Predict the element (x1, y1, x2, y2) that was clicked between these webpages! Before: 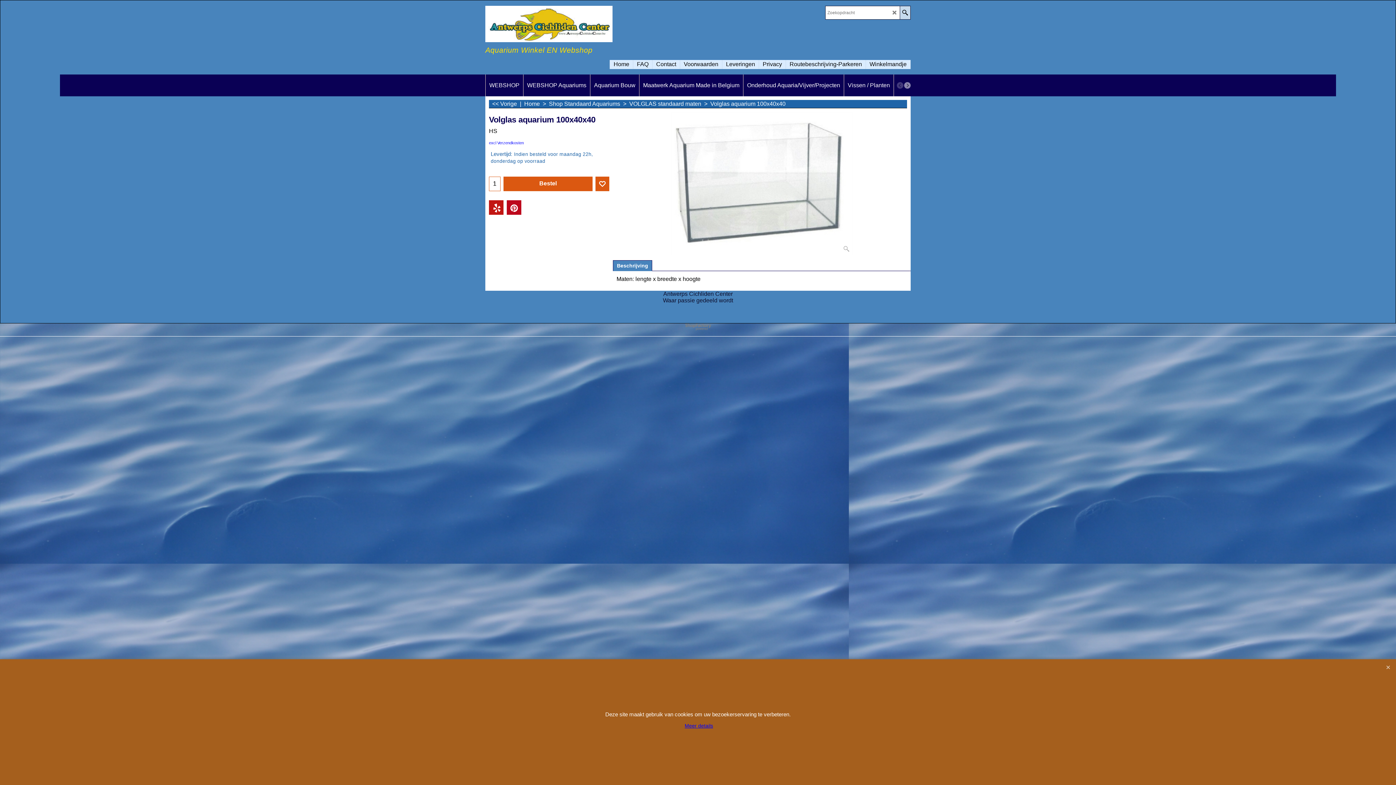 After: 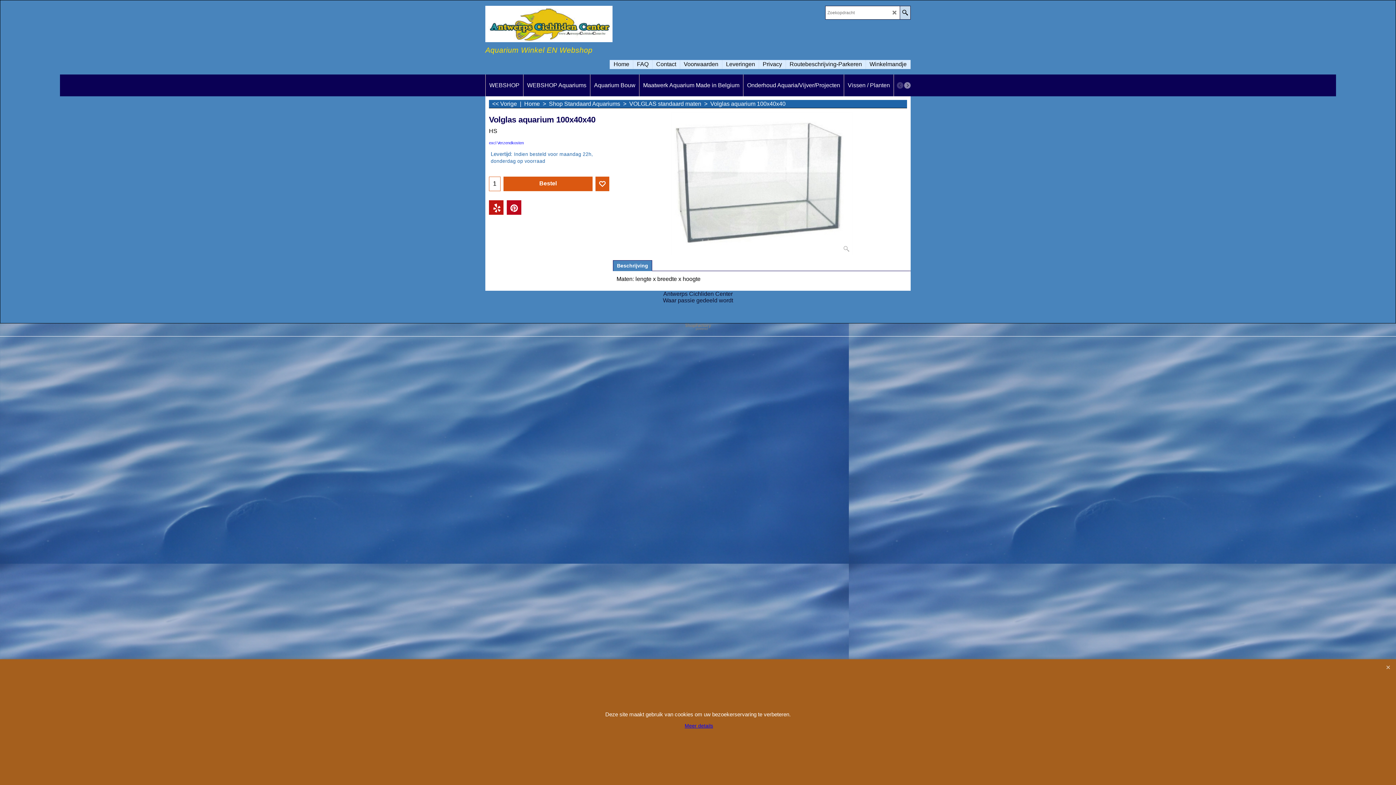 Action: bbox: (506, 200, 521, 214)